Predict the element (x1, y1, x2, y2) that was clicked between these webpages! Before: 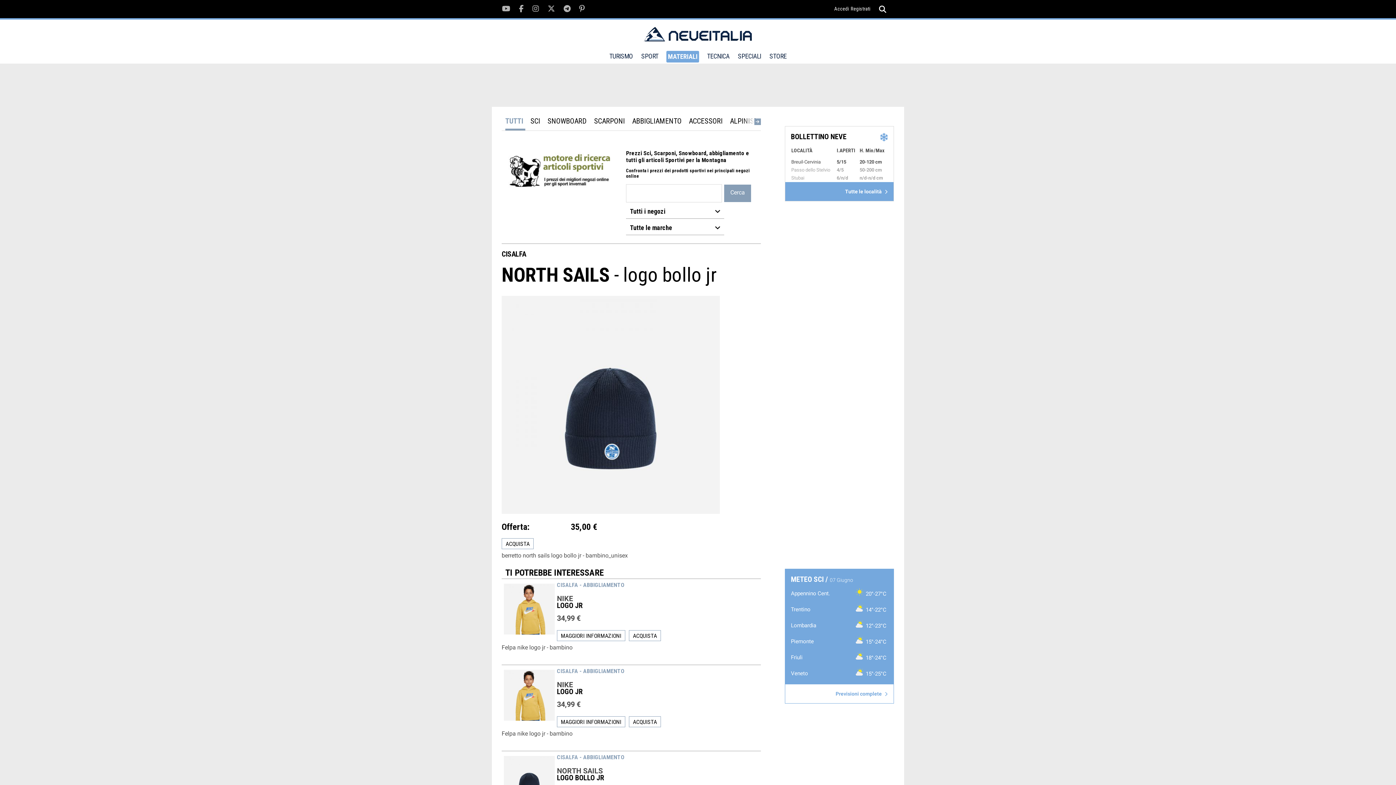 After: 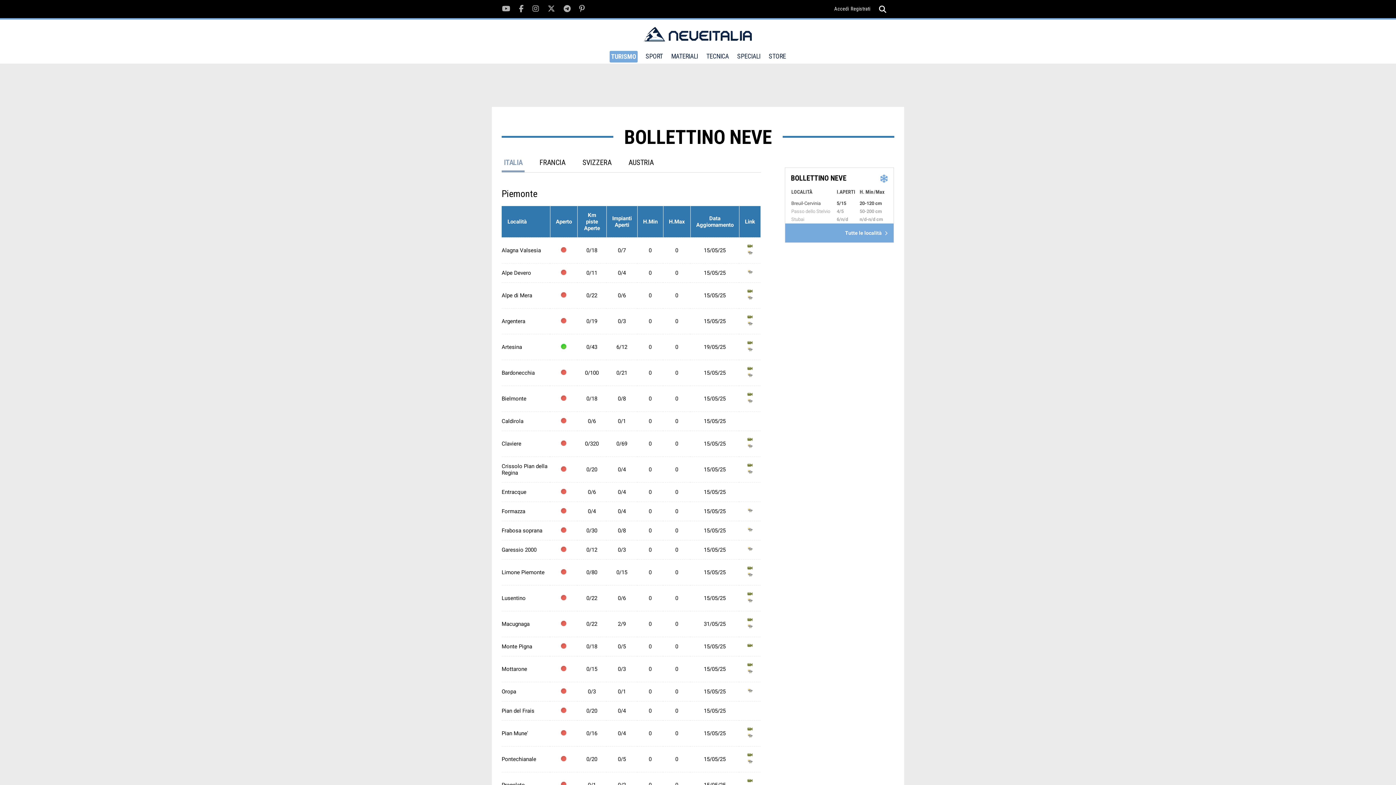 Action: label: Tutte le località  bbox: (845, 188, 887, 194)